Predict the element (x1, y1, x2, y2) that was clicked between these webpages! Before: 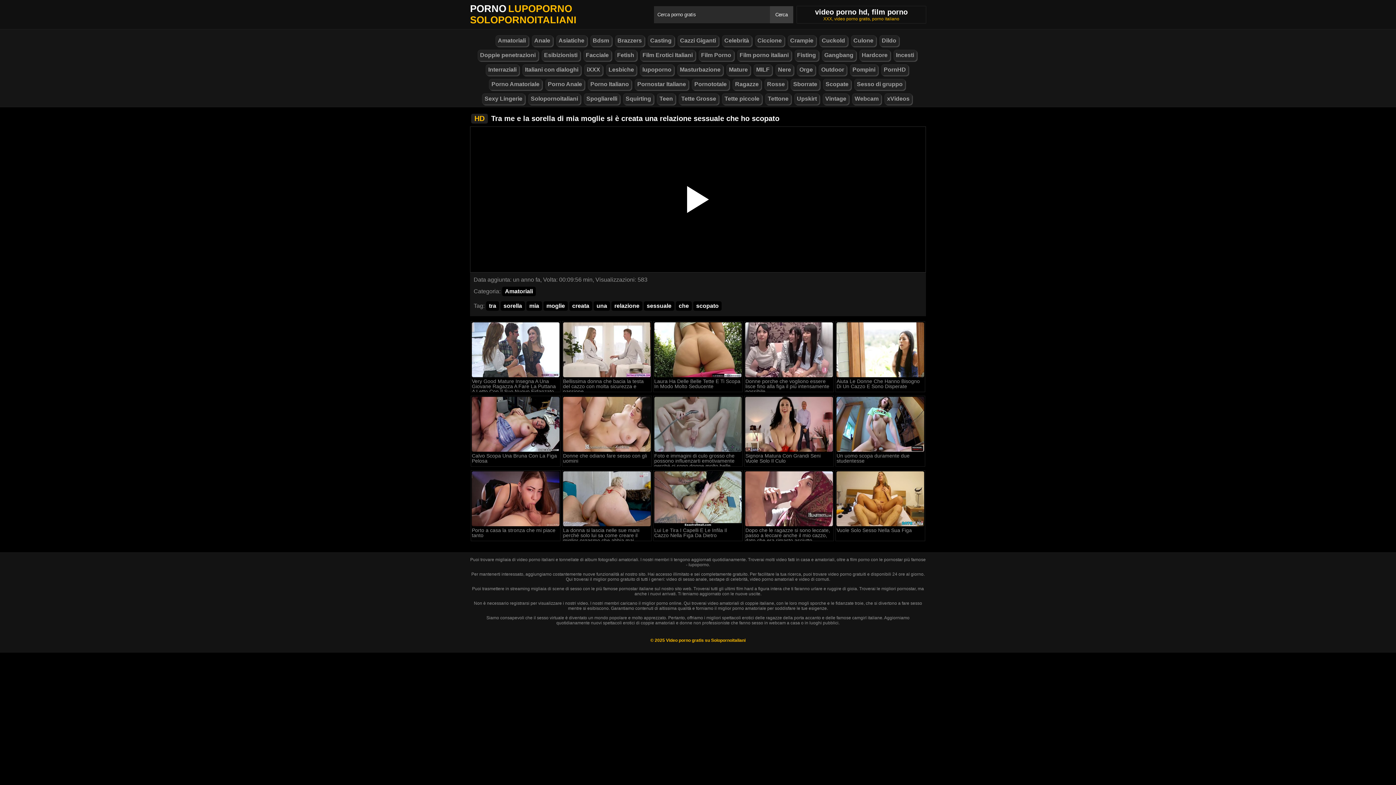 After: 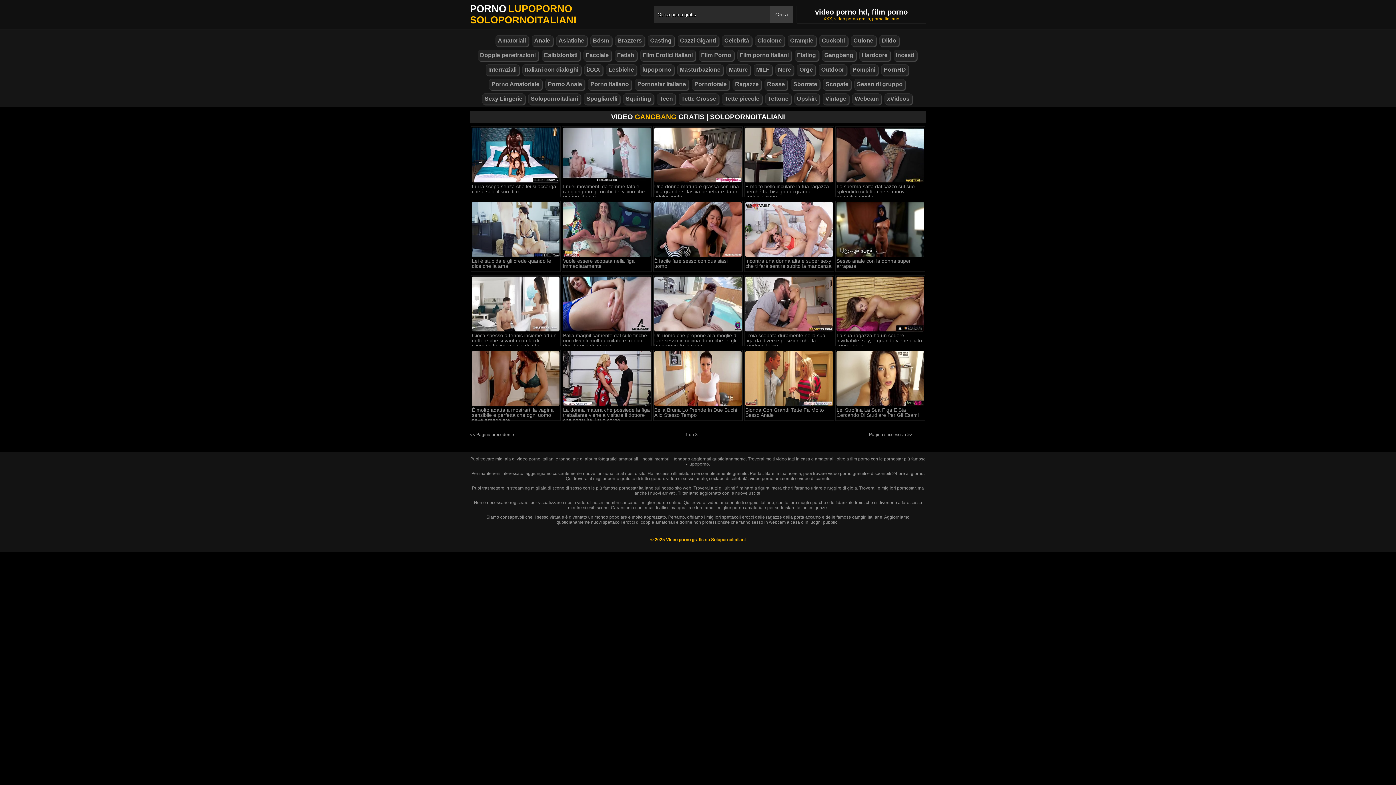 Action: label: Gangbang bbox: (822, 49, 856, 61)